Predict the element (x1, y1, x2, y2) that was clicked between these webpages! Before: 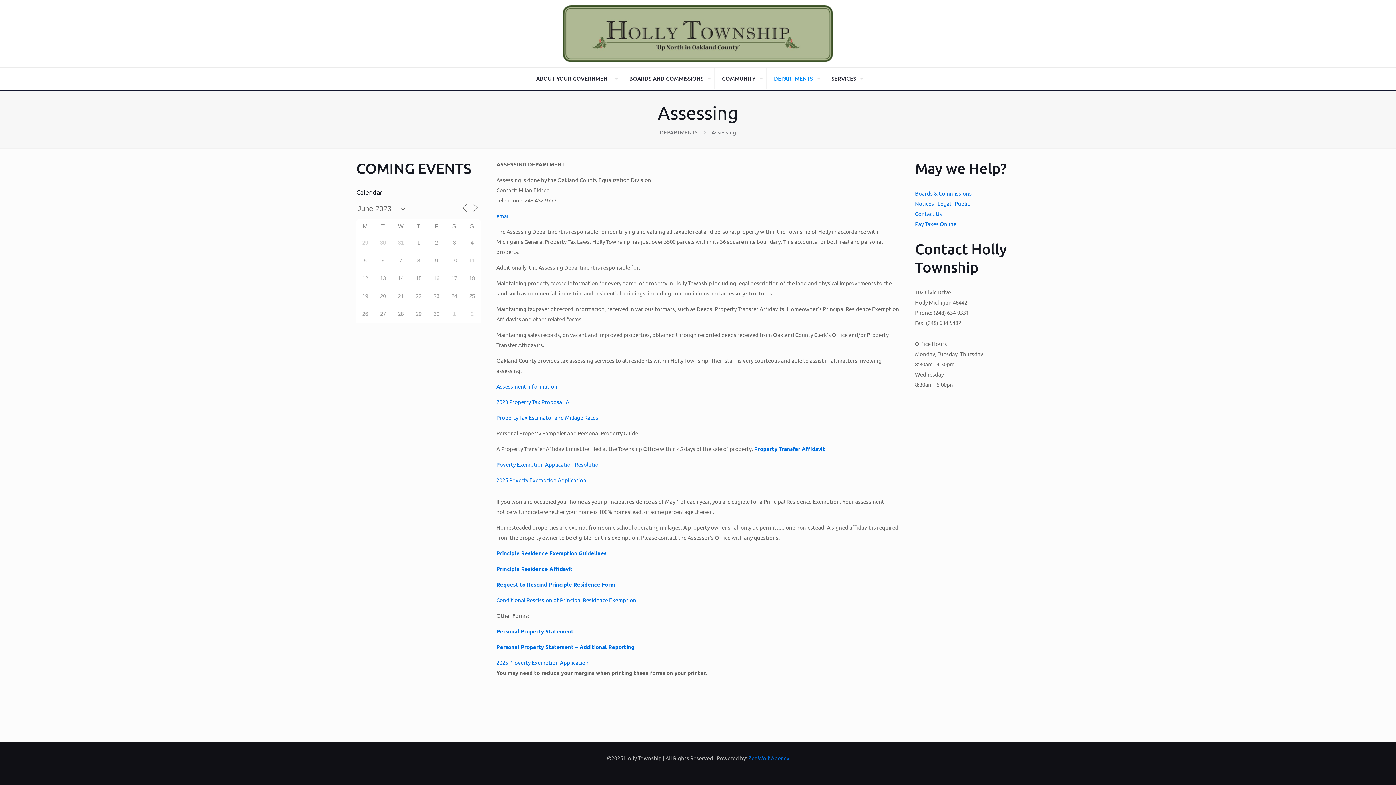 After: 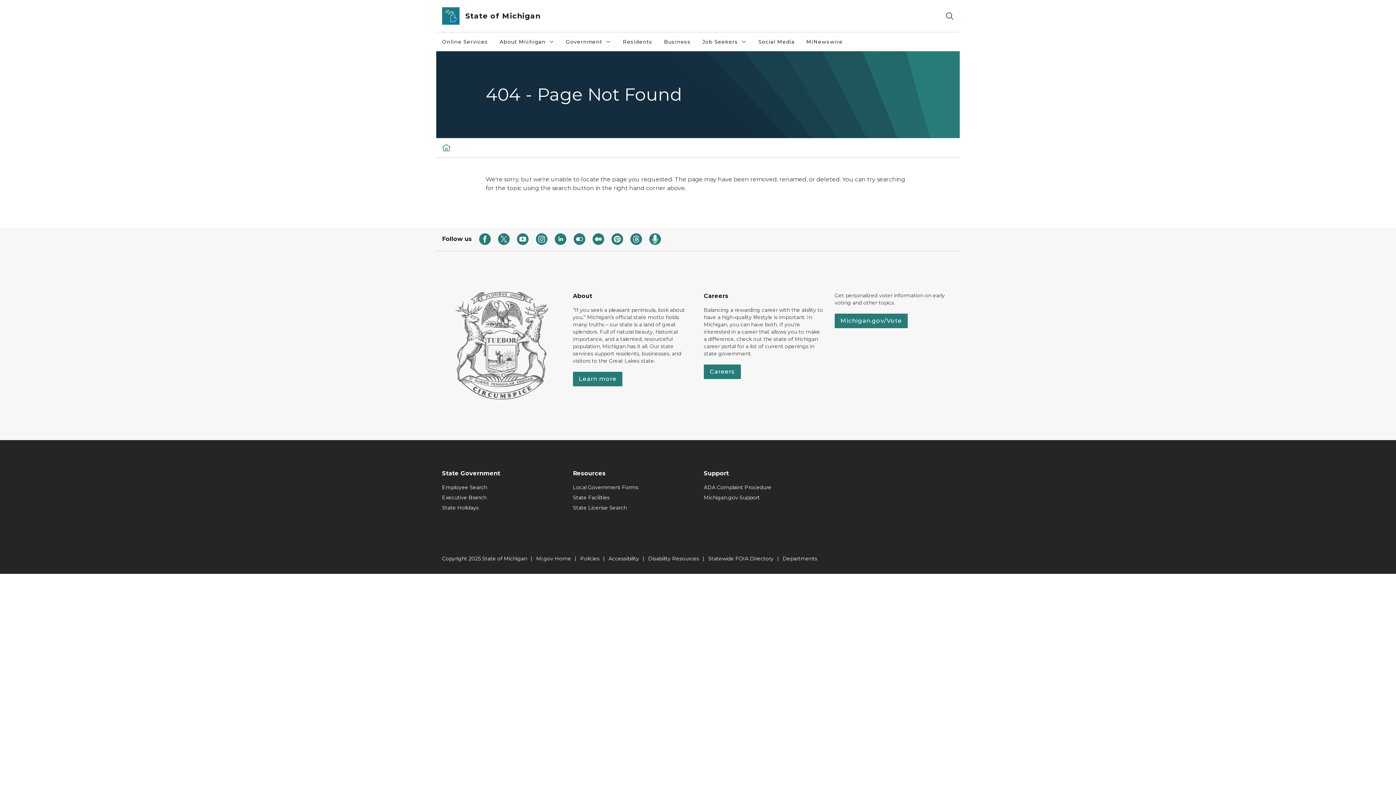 Action: bbox: (496, 643, 634, 650) label: Personal Property Statement – Additional Reporting